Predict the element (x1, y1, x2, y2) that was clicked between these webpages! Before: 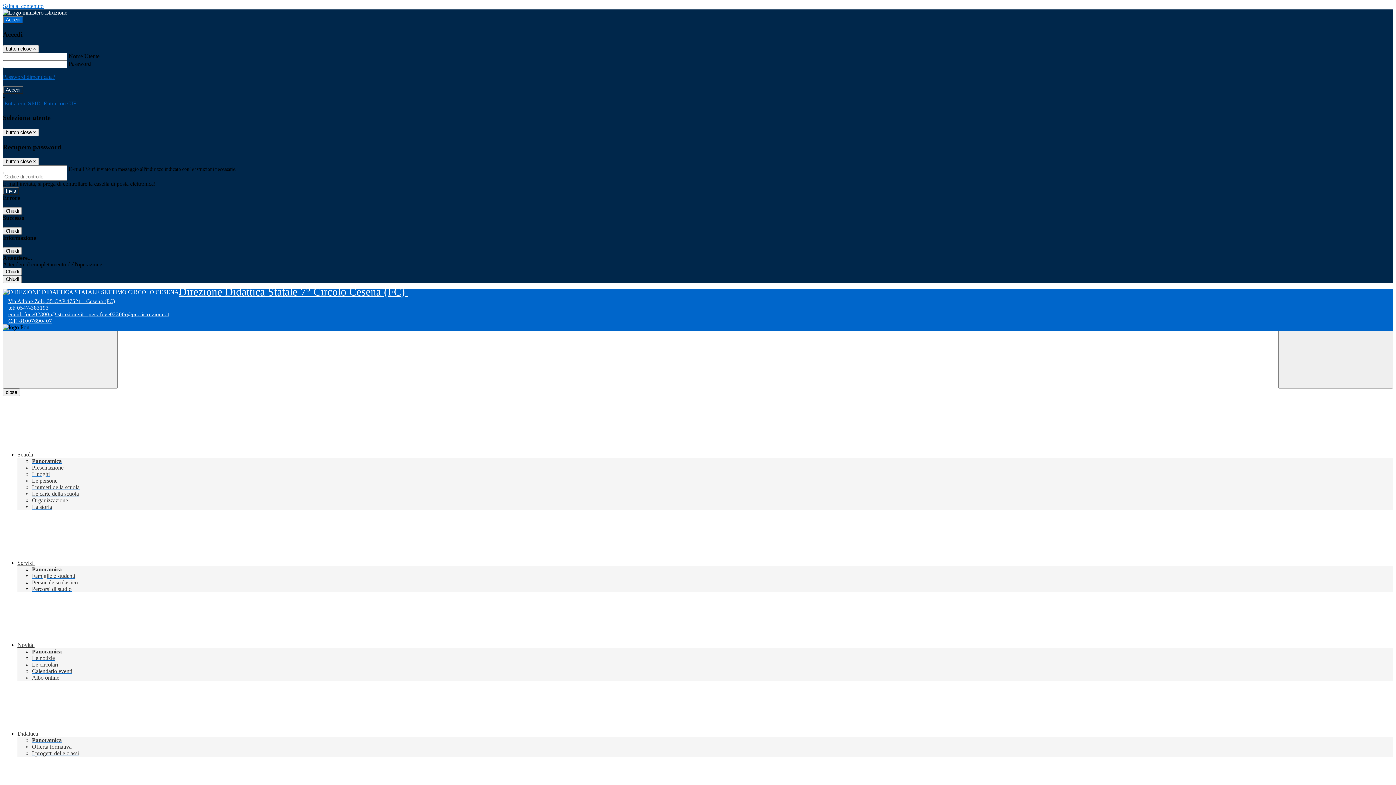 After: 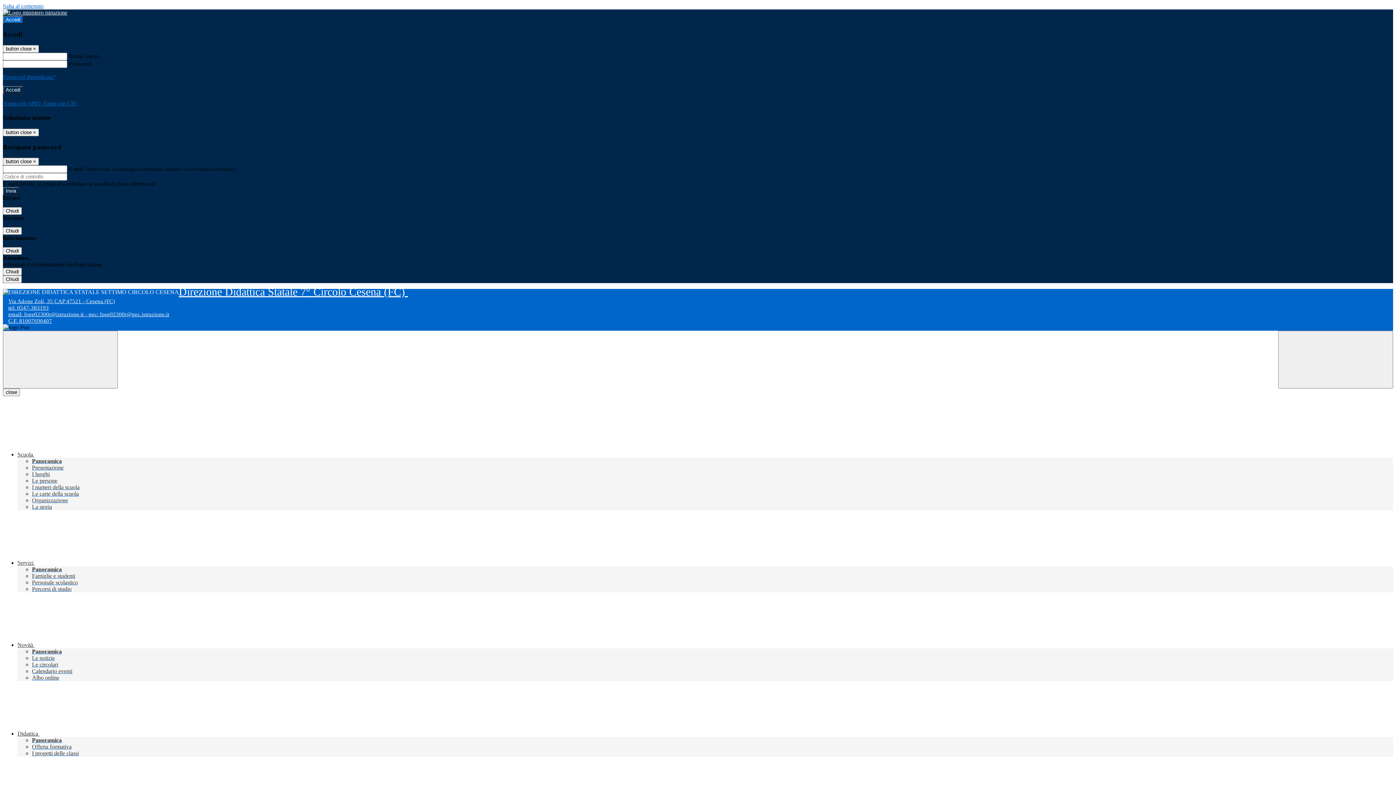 Action: bbox: (32, 458, 61, 464) label: Panoramica